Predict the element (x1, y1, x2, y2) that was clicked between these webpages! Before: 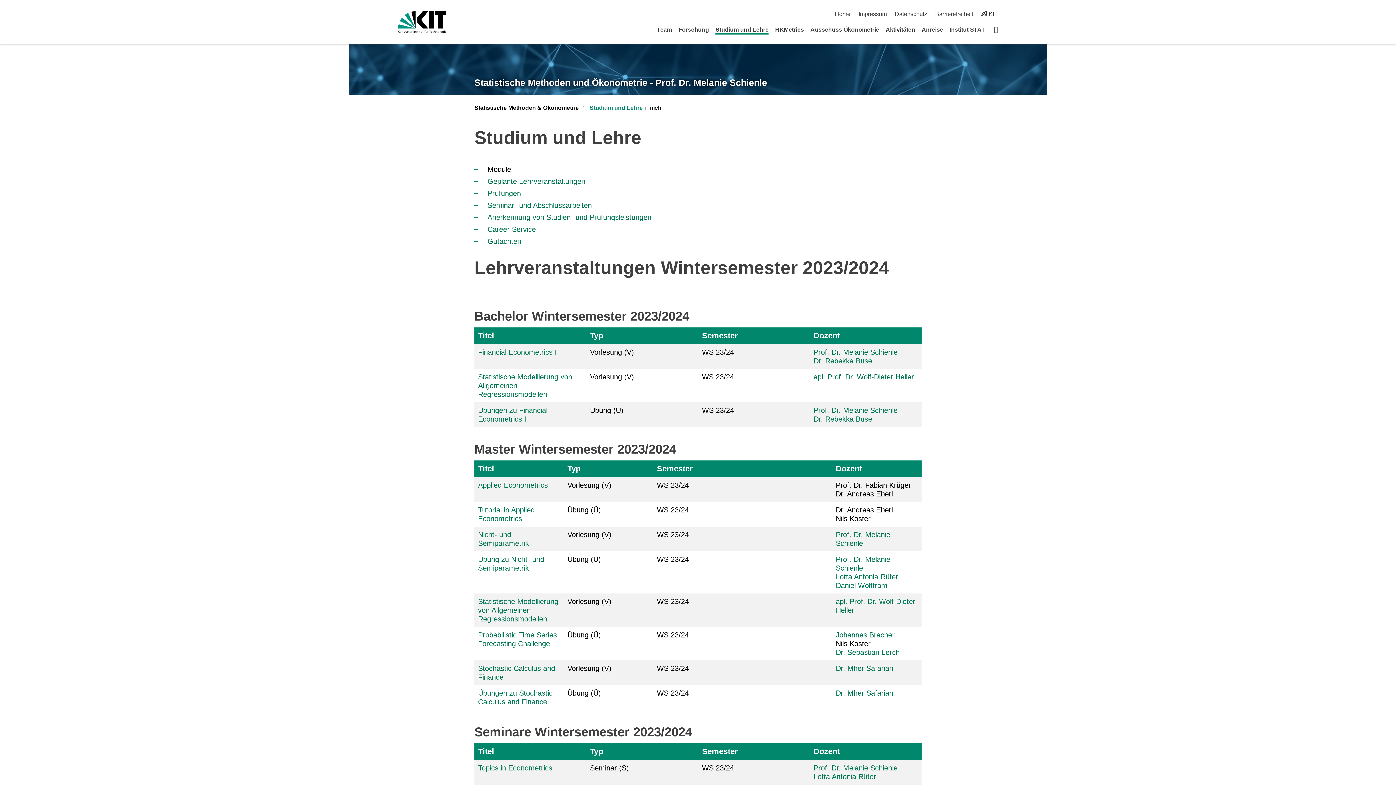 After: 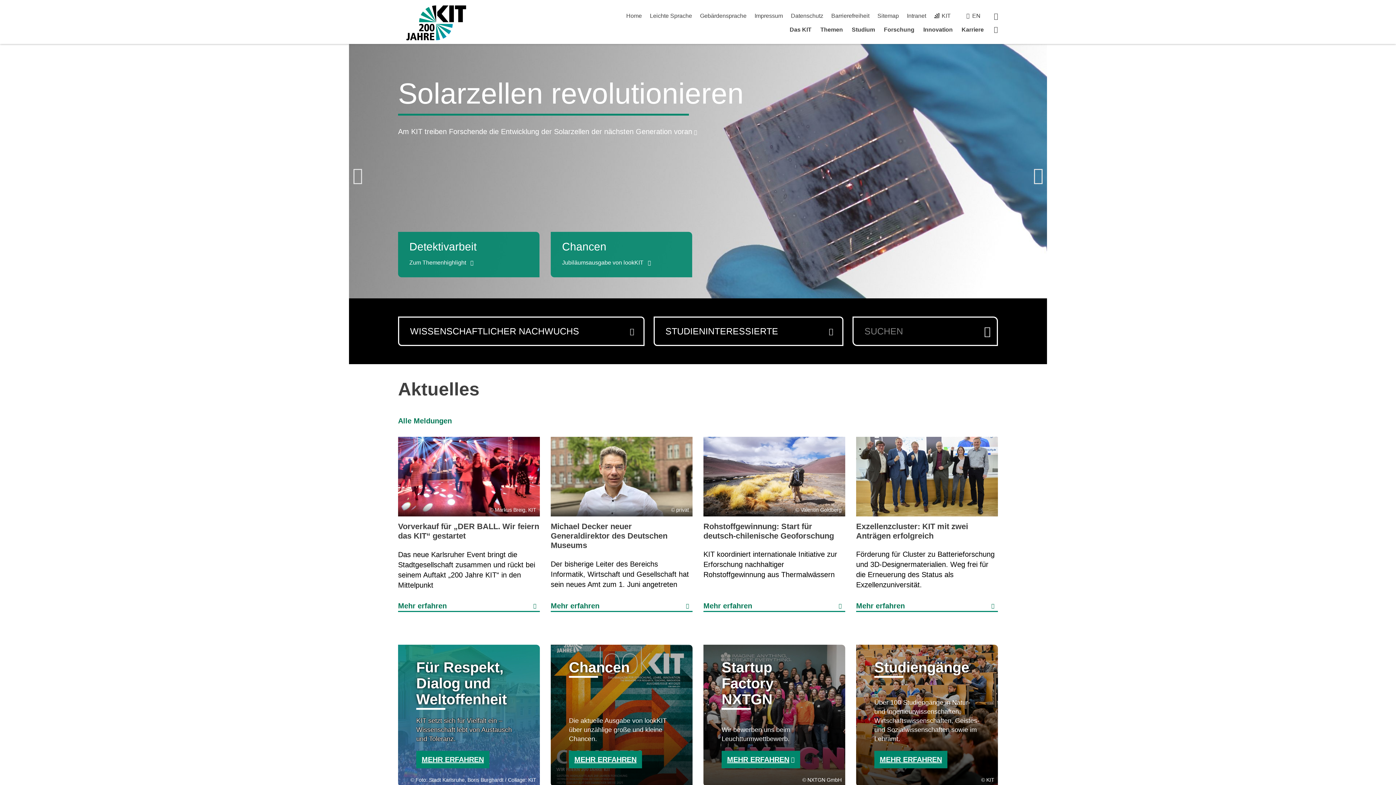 Action: bbox: (398, 11, 446, 33)